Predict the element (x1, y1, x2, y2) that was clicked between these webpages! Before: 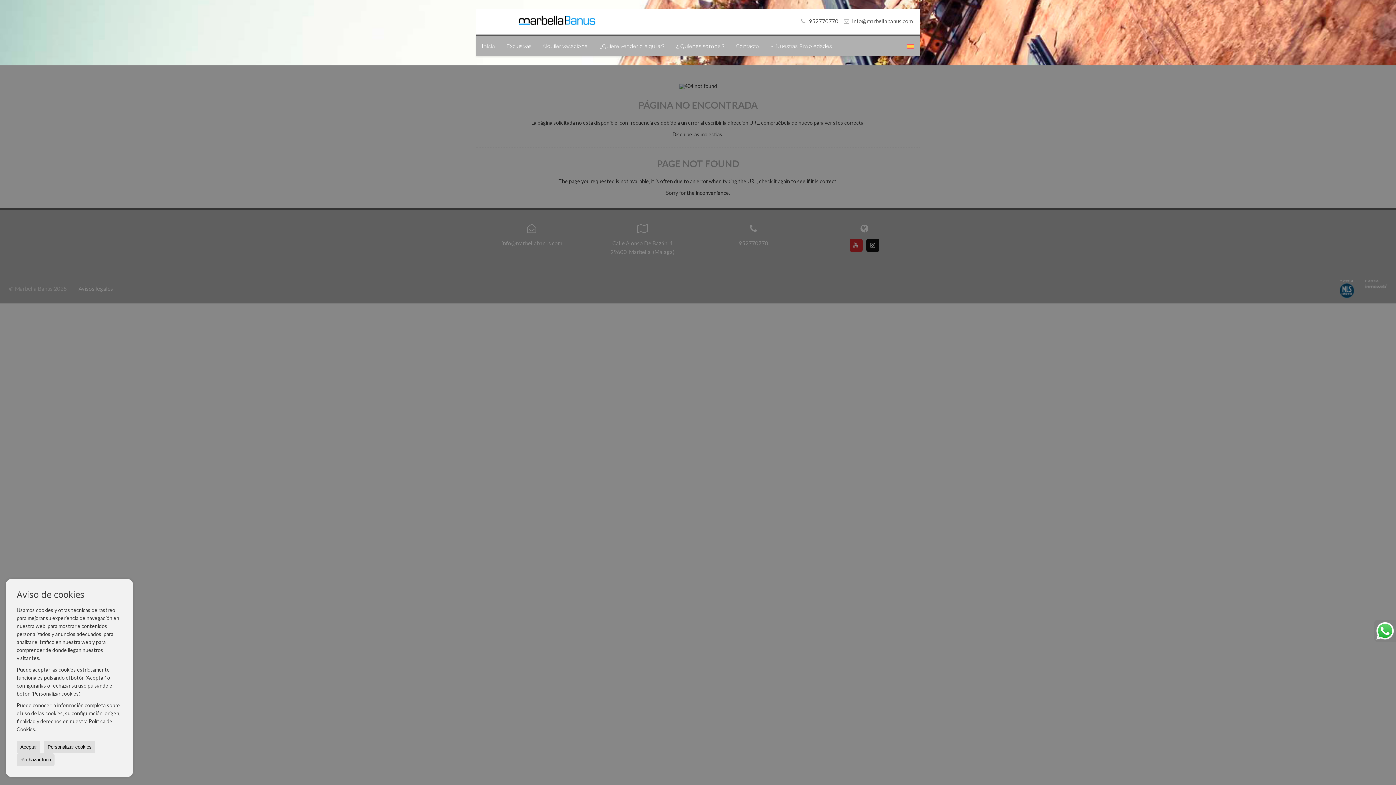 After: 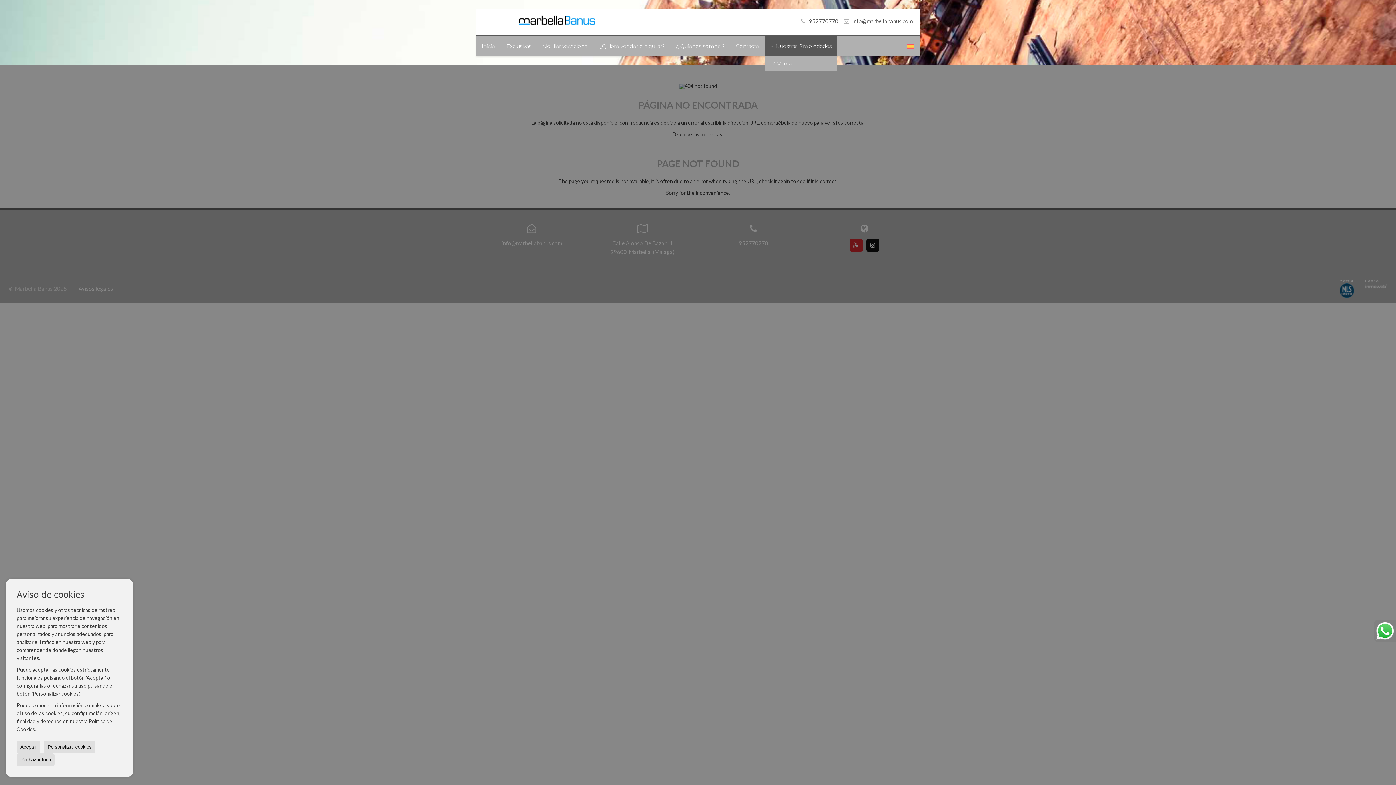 Action: label: Nuestras Propiedades bbox: (765, 36, 837, 56)